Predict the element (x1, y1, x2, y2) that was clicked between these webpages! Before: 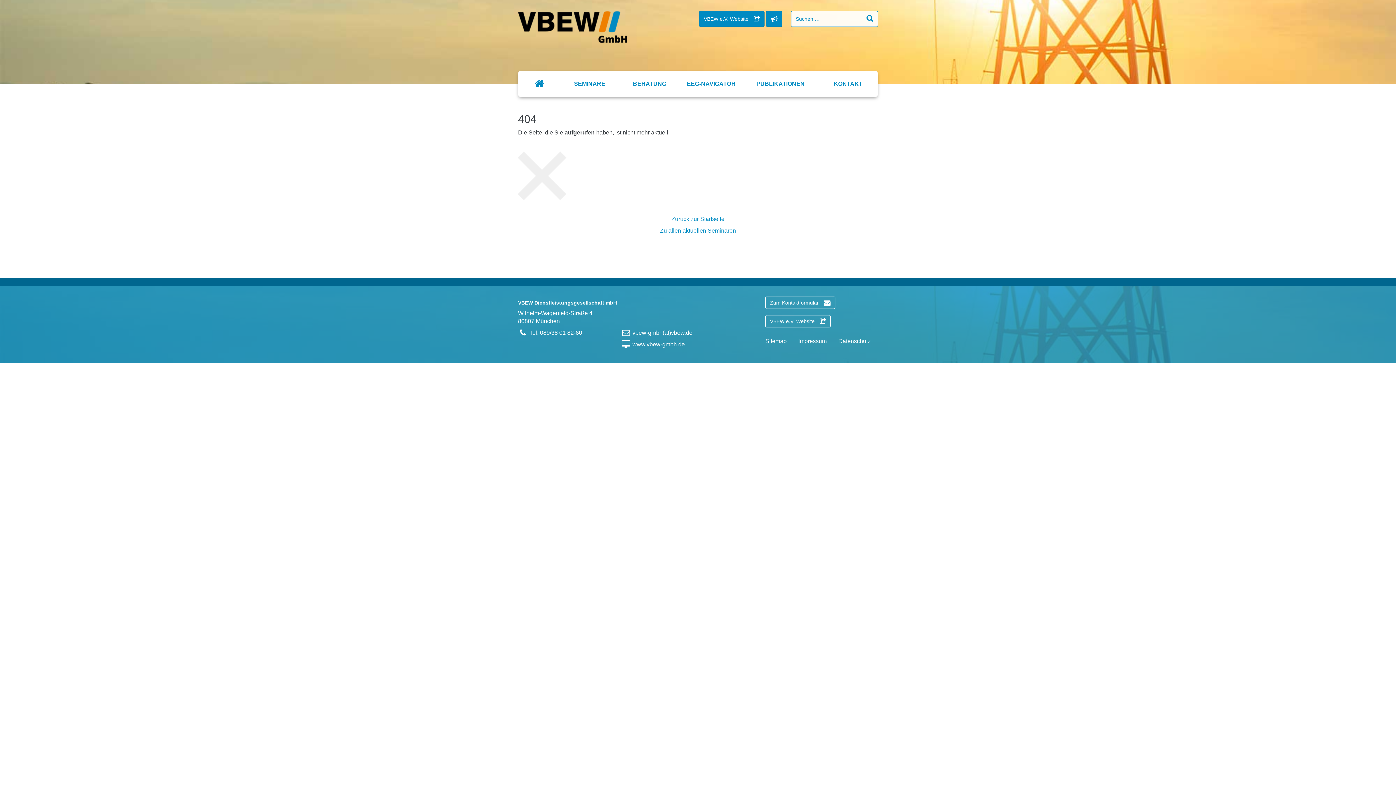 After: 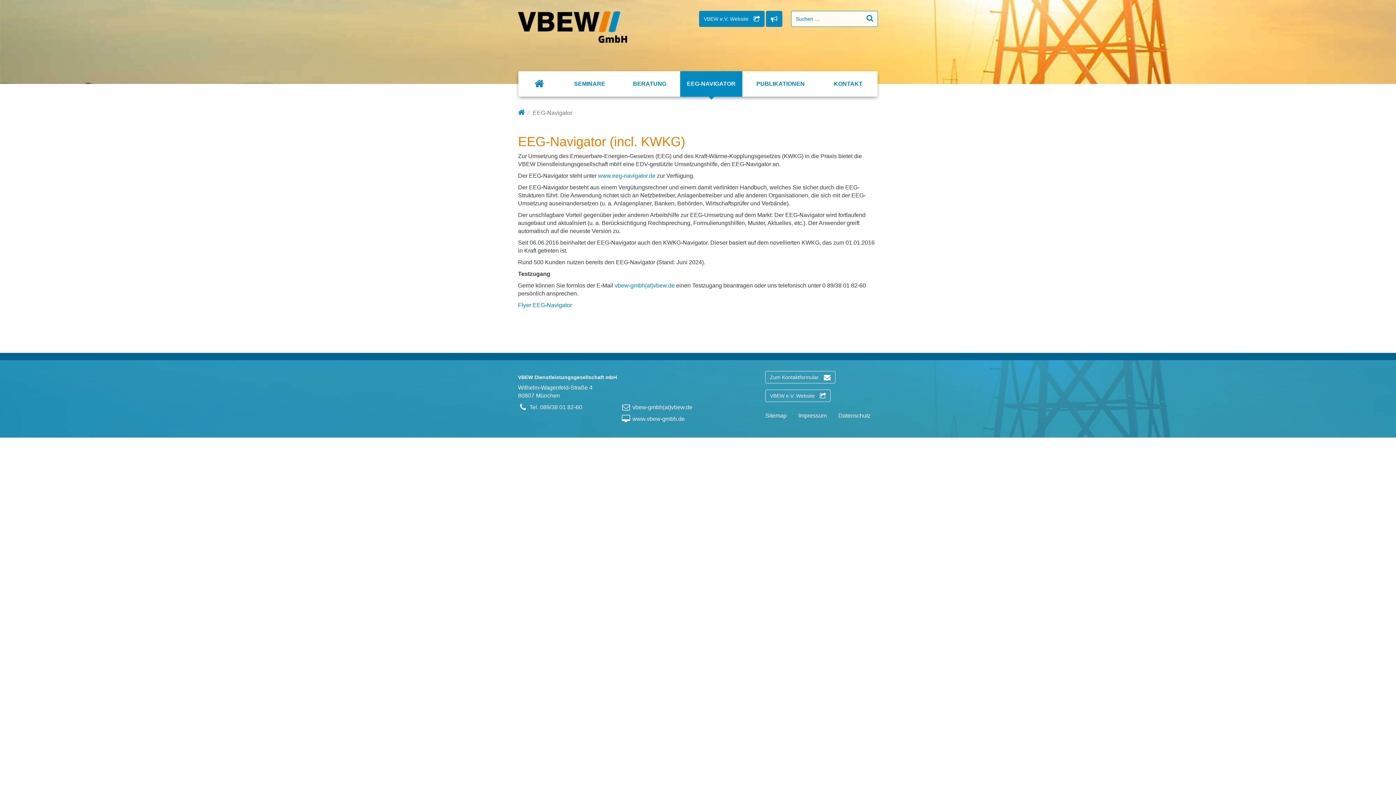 Action: label: EEG-NAVIGATOR bbox: (680, 71, 742, 96)